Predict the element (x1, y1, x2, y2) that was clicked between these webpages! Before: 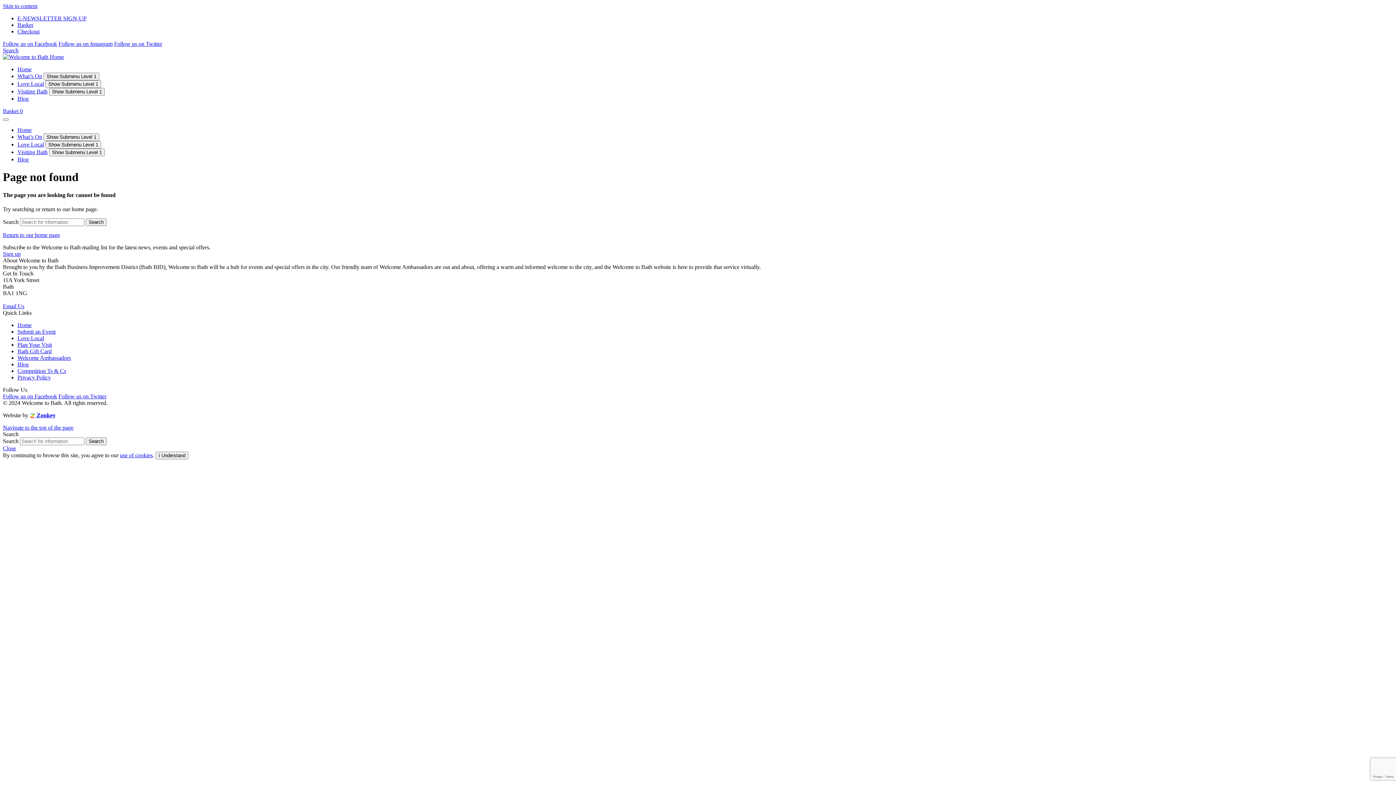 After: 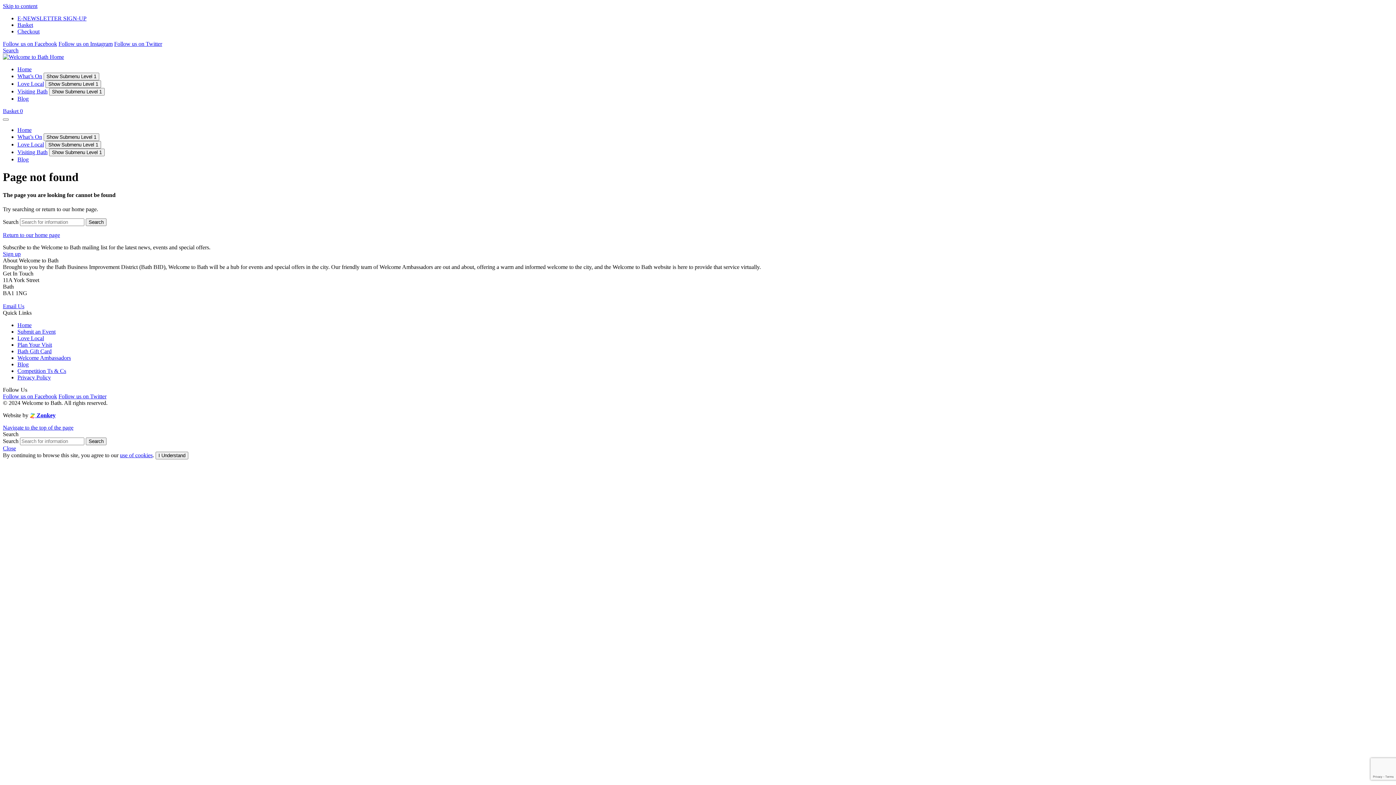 Action: bbox: (2, 2, 37, 9) label: Skip to content